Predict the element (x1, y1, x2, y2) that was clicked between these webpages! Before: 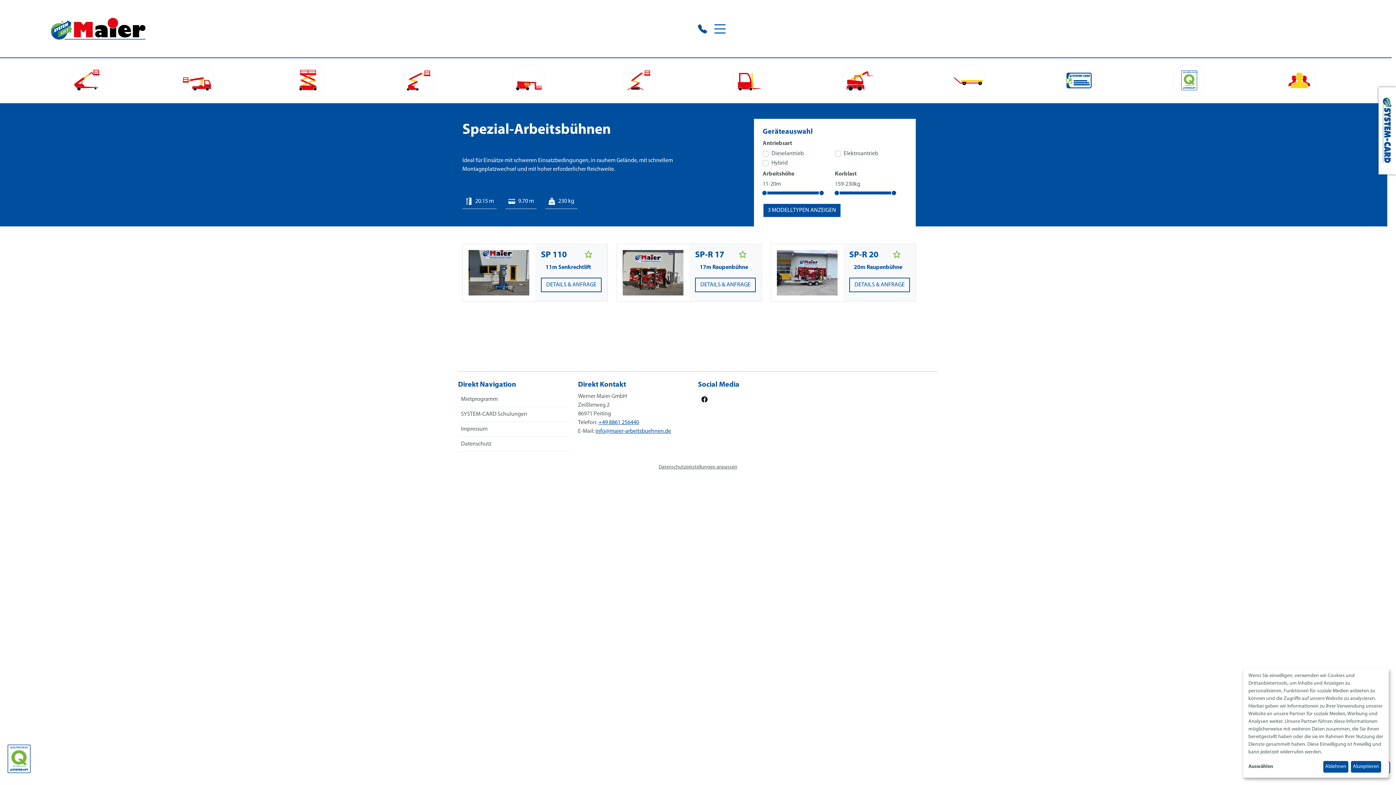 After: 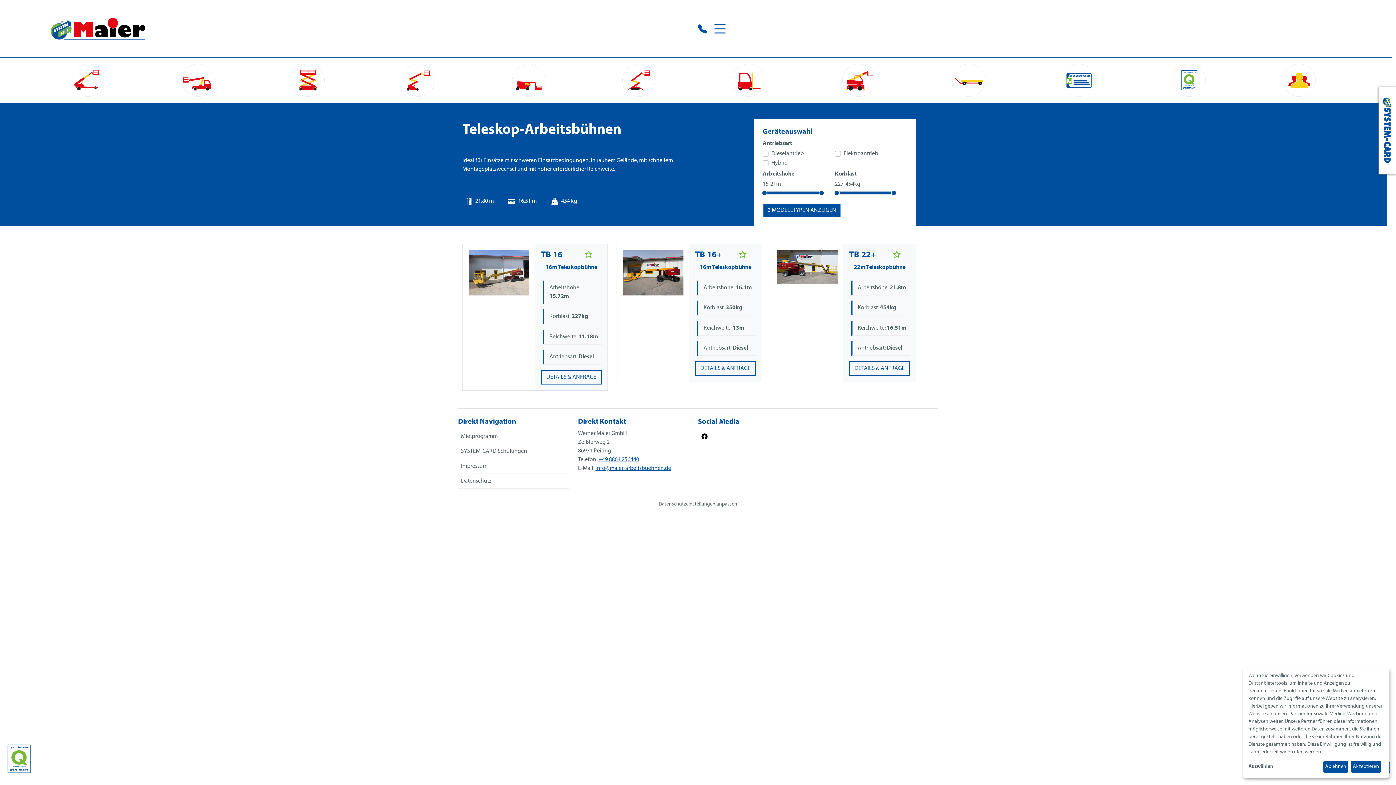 Action: bbox: (512, 64, 544, 96)